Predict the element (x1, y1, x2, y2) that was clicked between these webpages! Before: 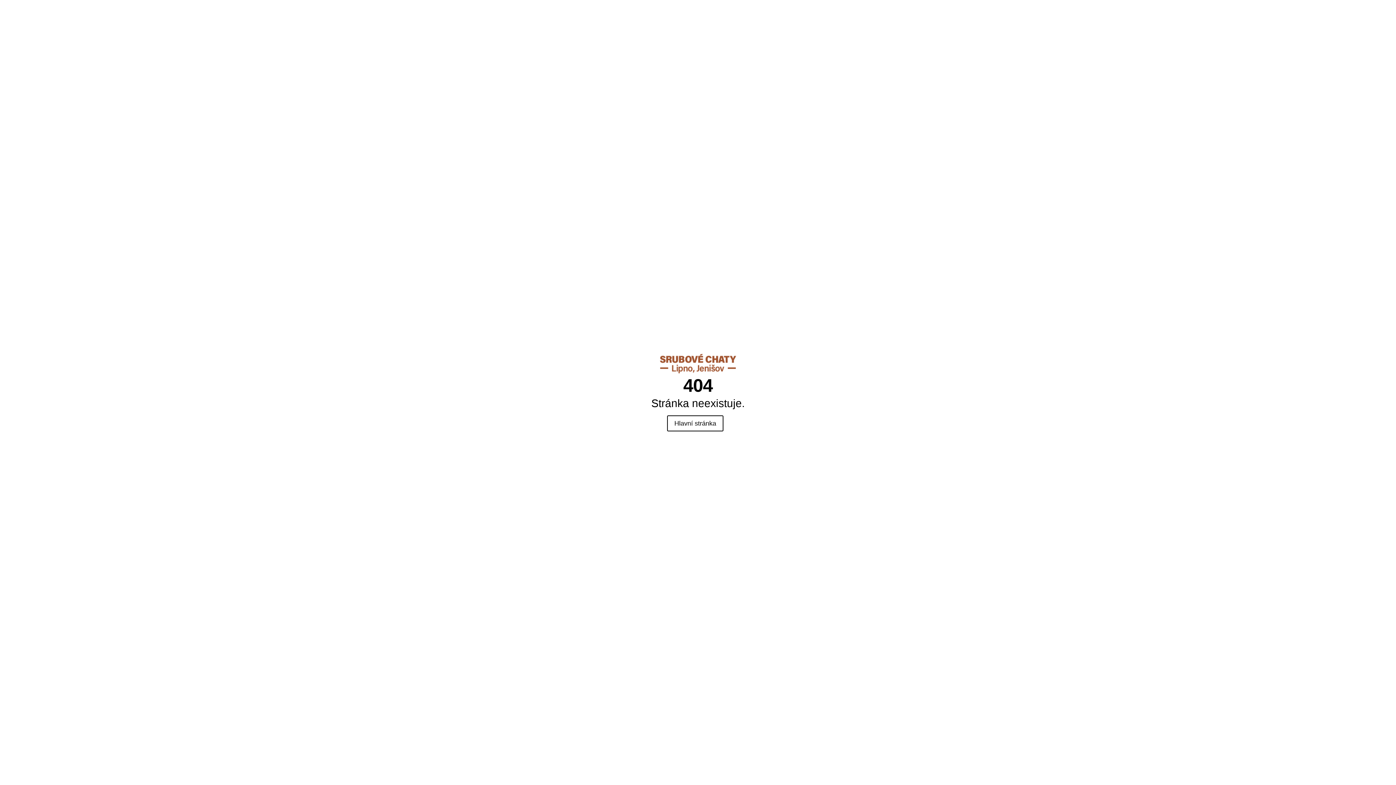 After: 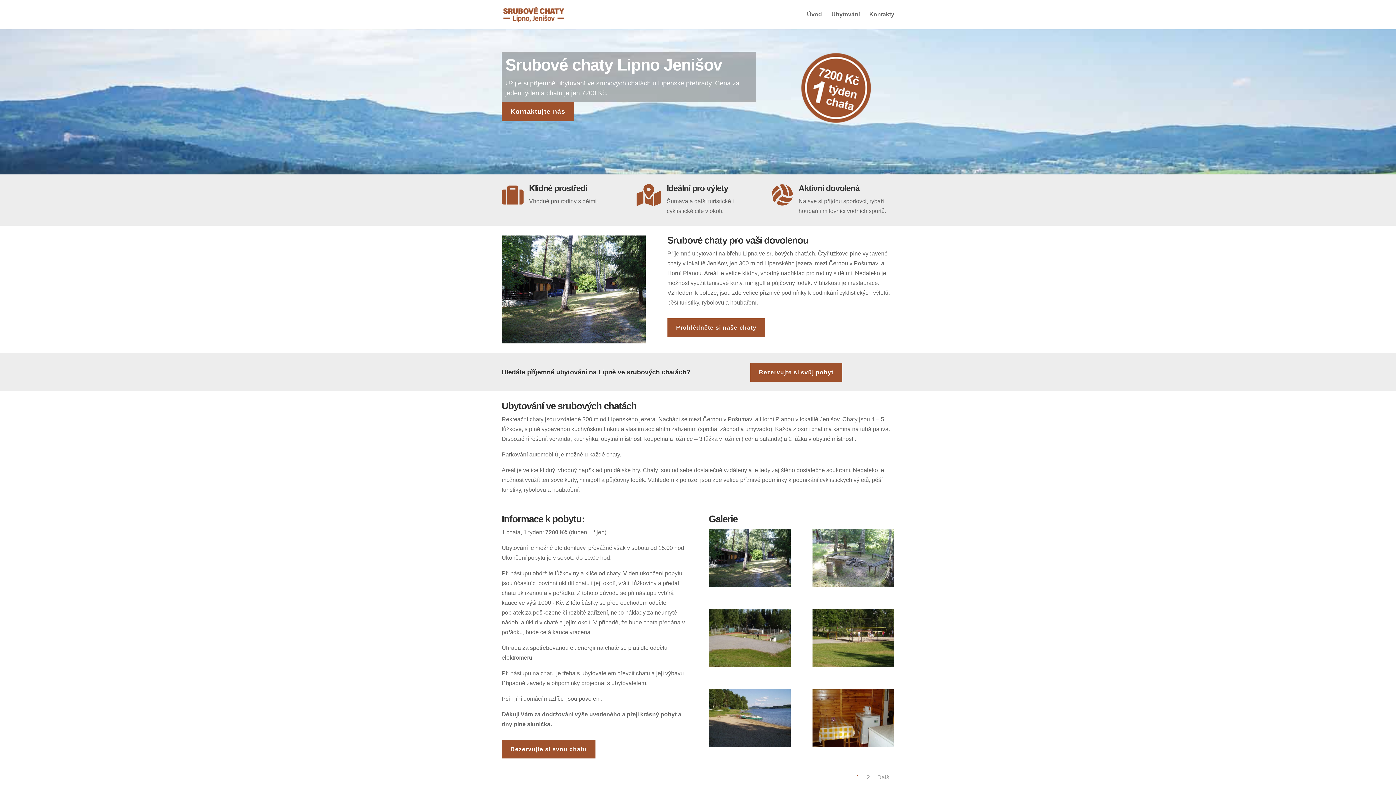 Action: bbox: (667, 415, 723, 431) label: Hlavní stránka